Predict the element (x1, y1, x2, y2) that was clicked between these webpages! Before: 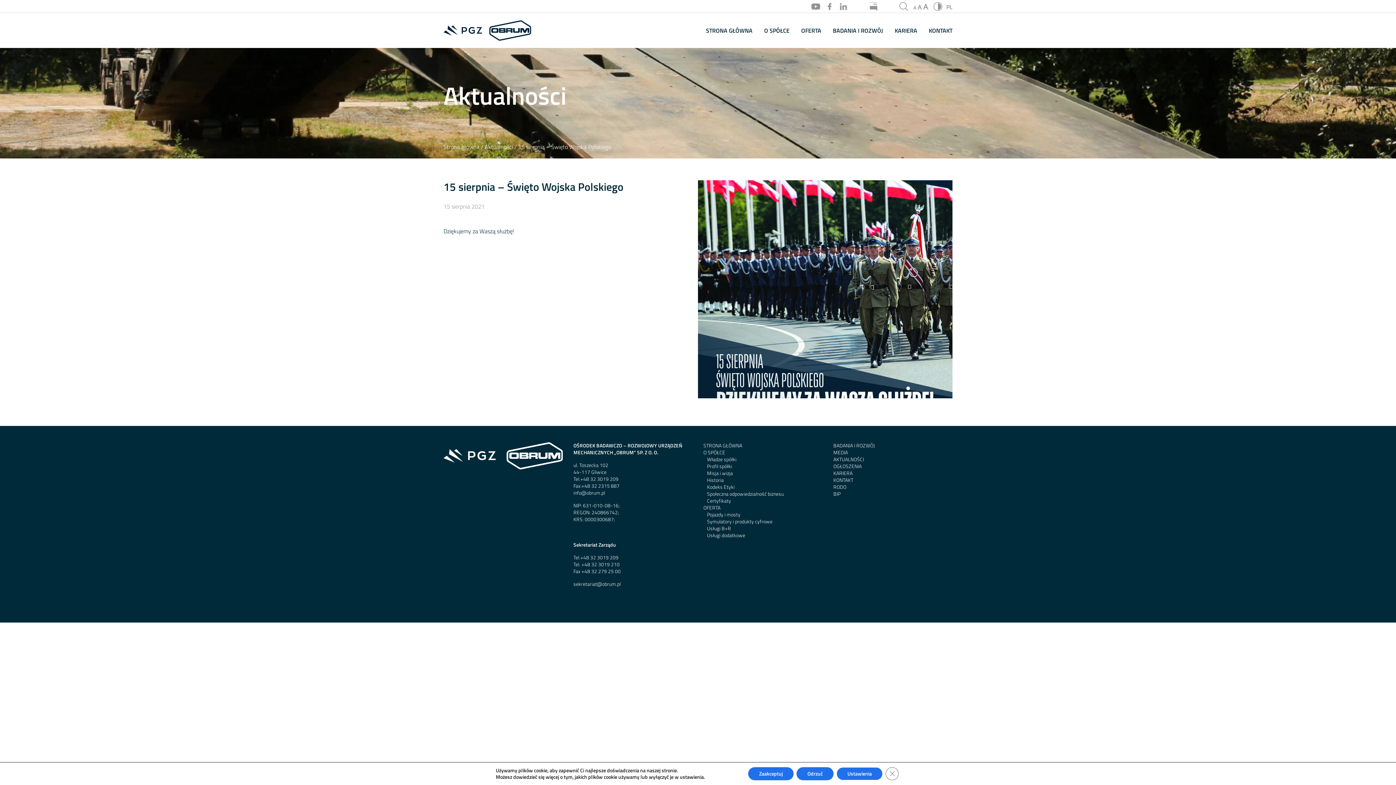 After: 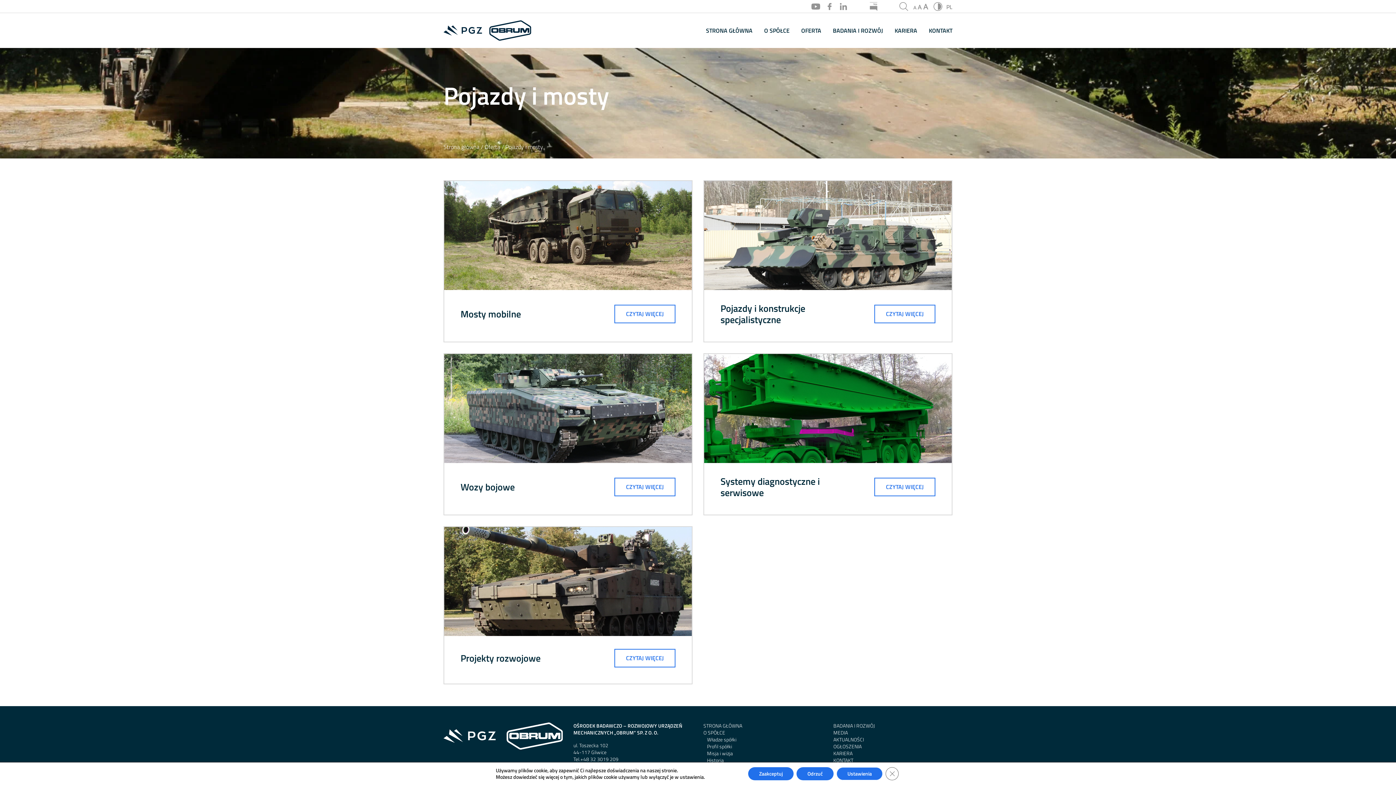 Action: label: Pojazdy i mosty bbox: (707, 511, 740, 518)